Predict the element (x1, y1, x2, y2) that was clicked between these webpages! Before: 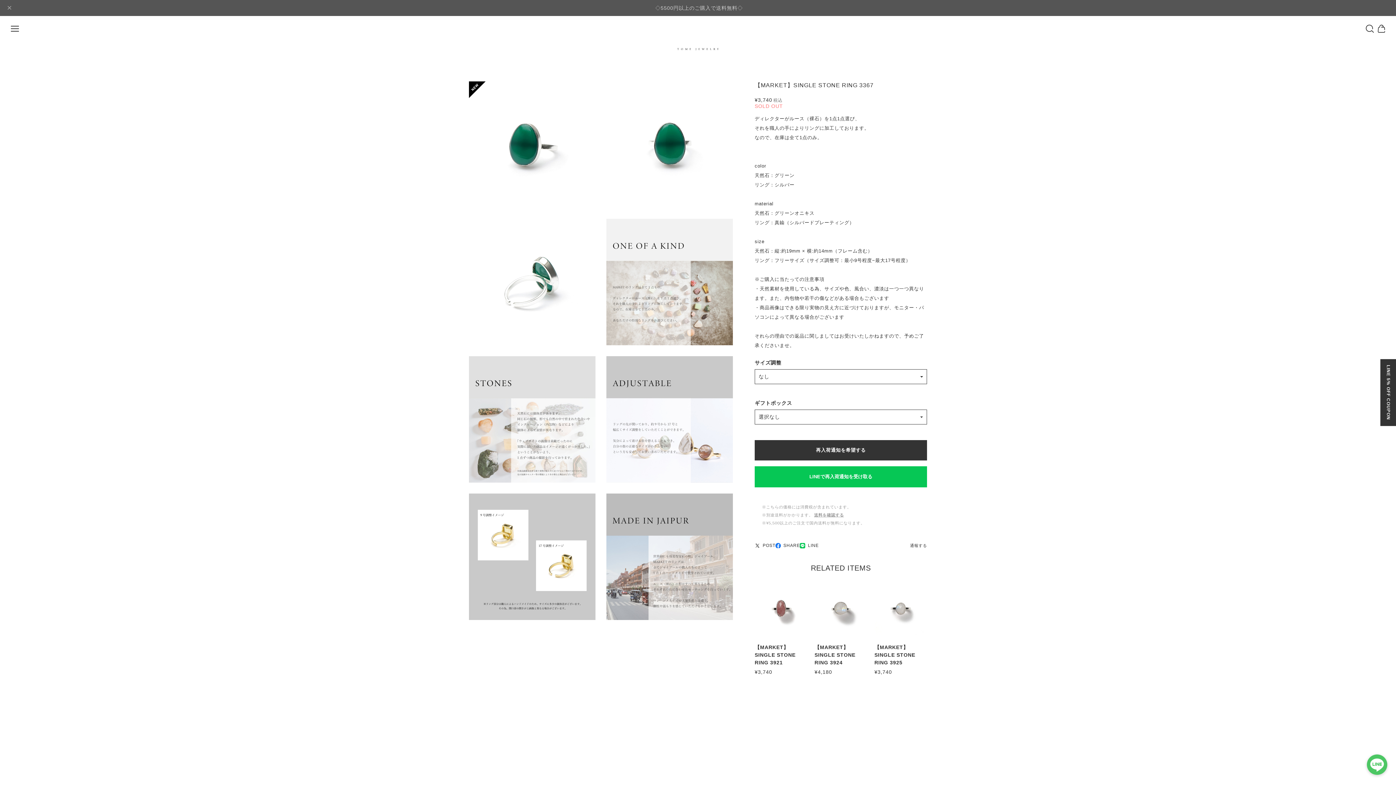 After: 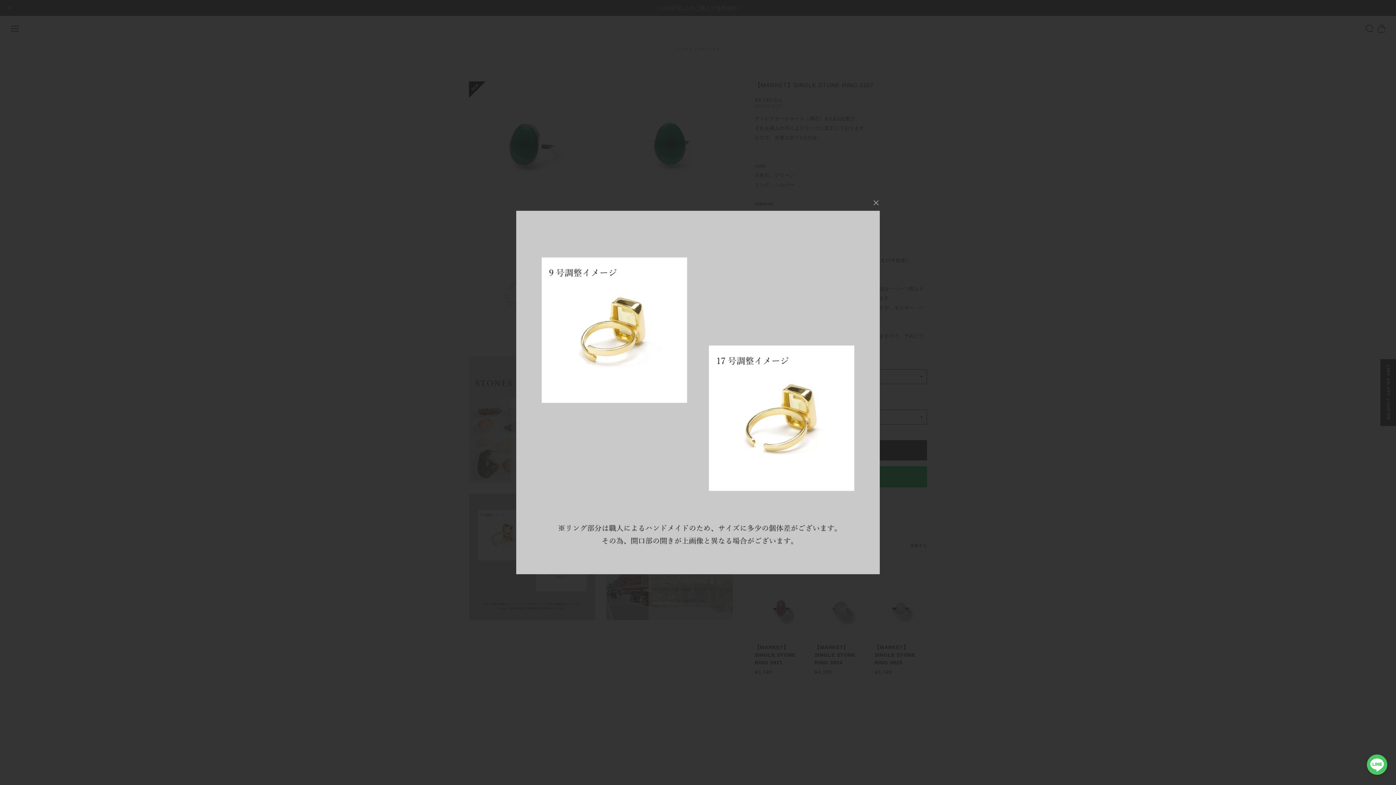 Action: bbox: (469, 613, 595, 619)